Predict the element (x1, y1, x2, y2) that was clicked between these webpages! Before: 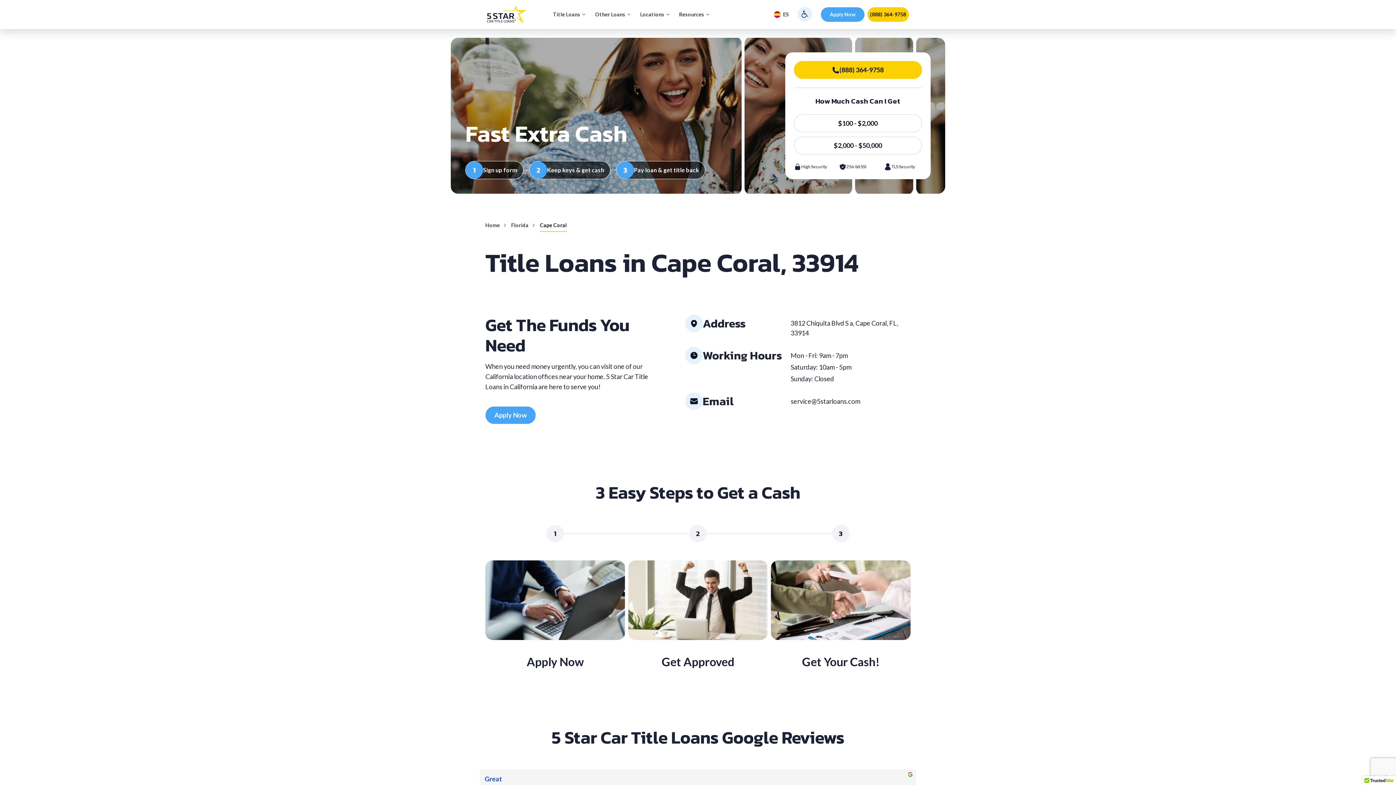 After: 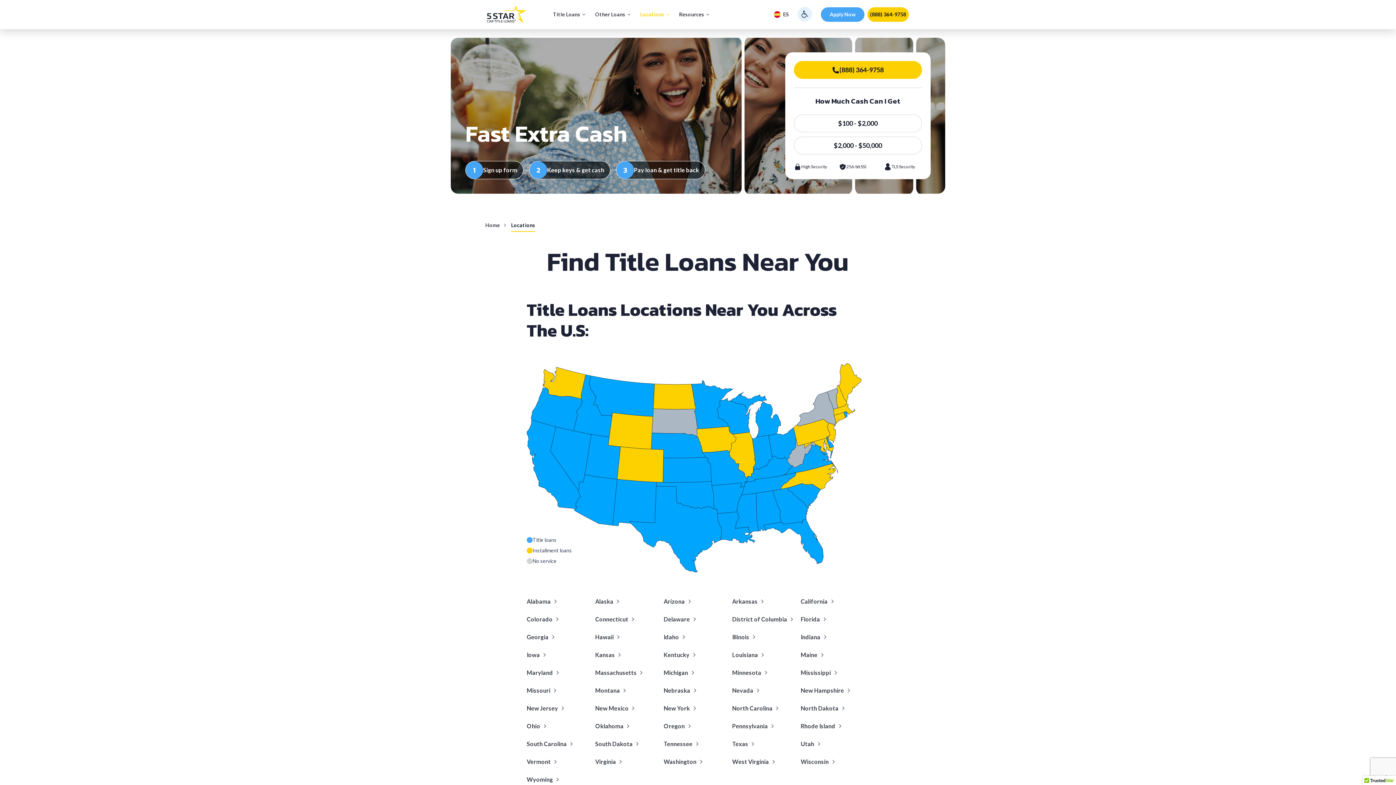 Action: label: Locations bbox: (636, 6, 674, 22)